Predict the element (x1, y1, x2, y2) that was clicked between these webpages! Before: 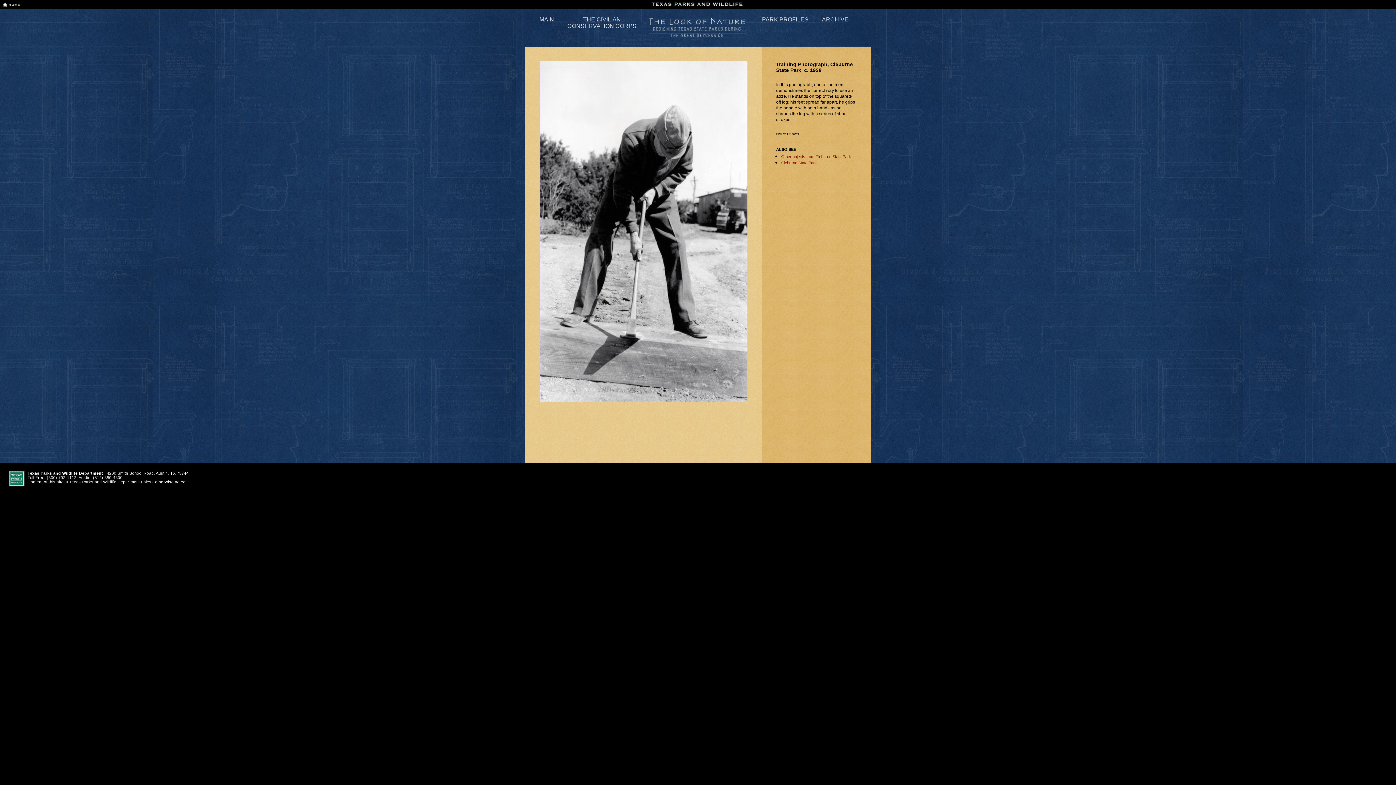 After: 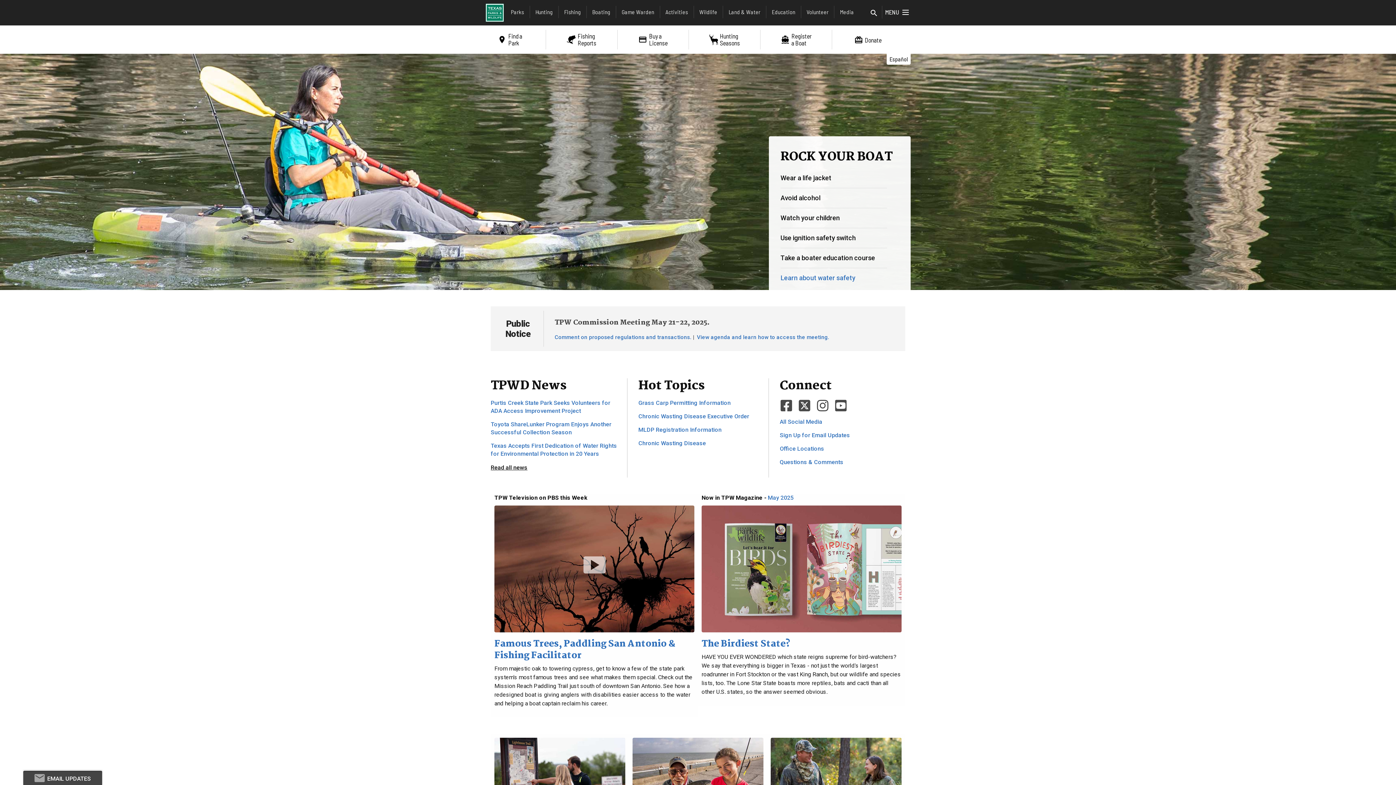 Action: label: TEXAS PARKS AND WILDLIFE bbox: (651, 1, 744, 6)